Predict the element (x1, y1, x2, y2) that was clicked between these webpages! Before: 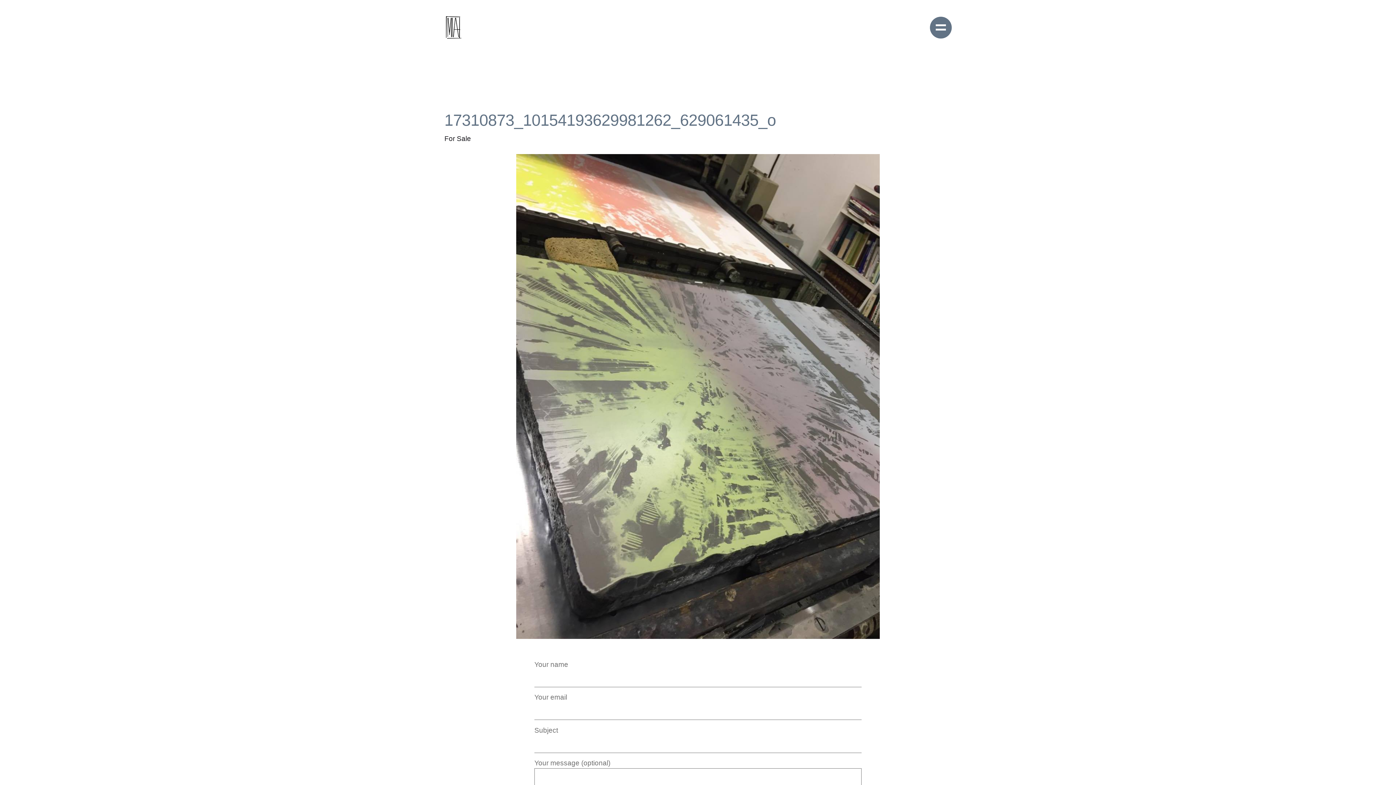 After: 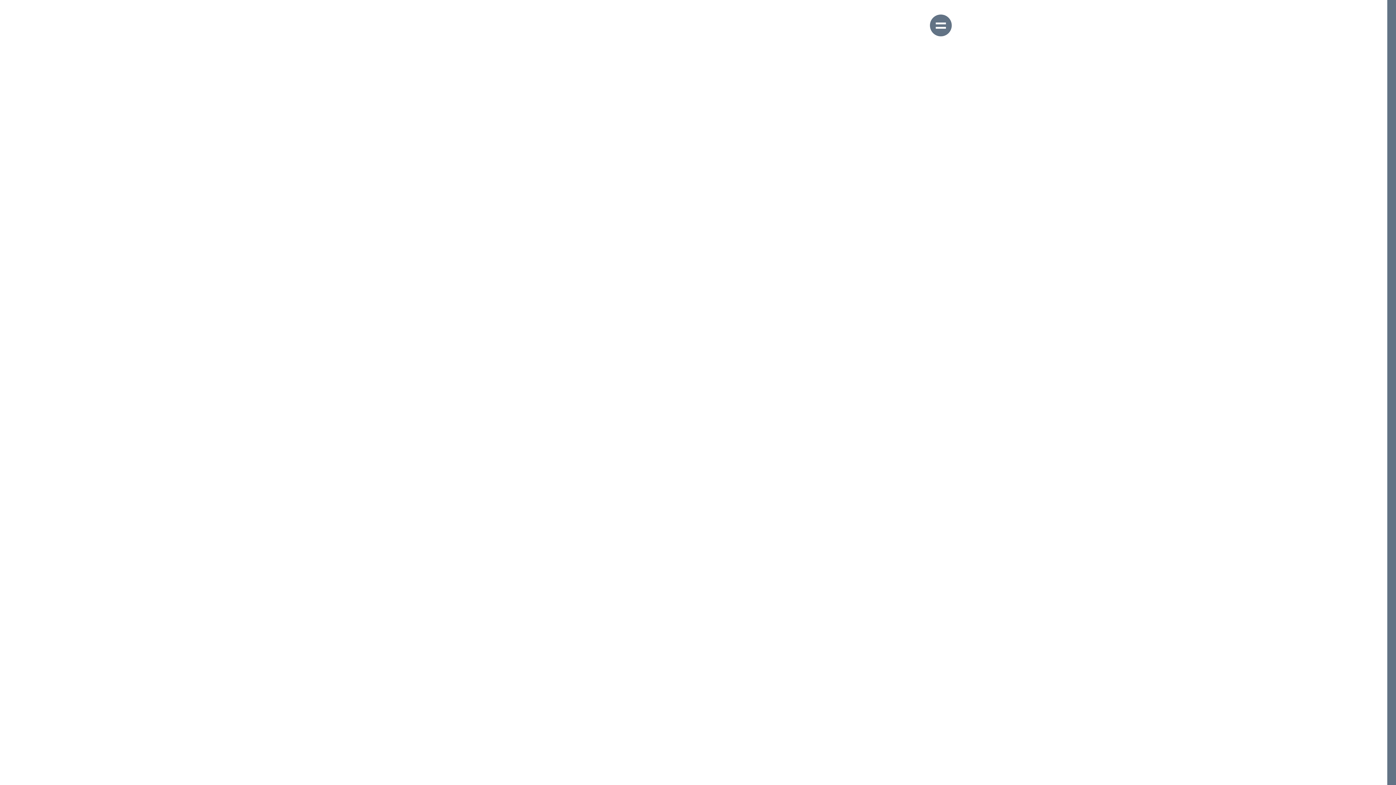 Action: bbox: (444, 14, 462, 40)